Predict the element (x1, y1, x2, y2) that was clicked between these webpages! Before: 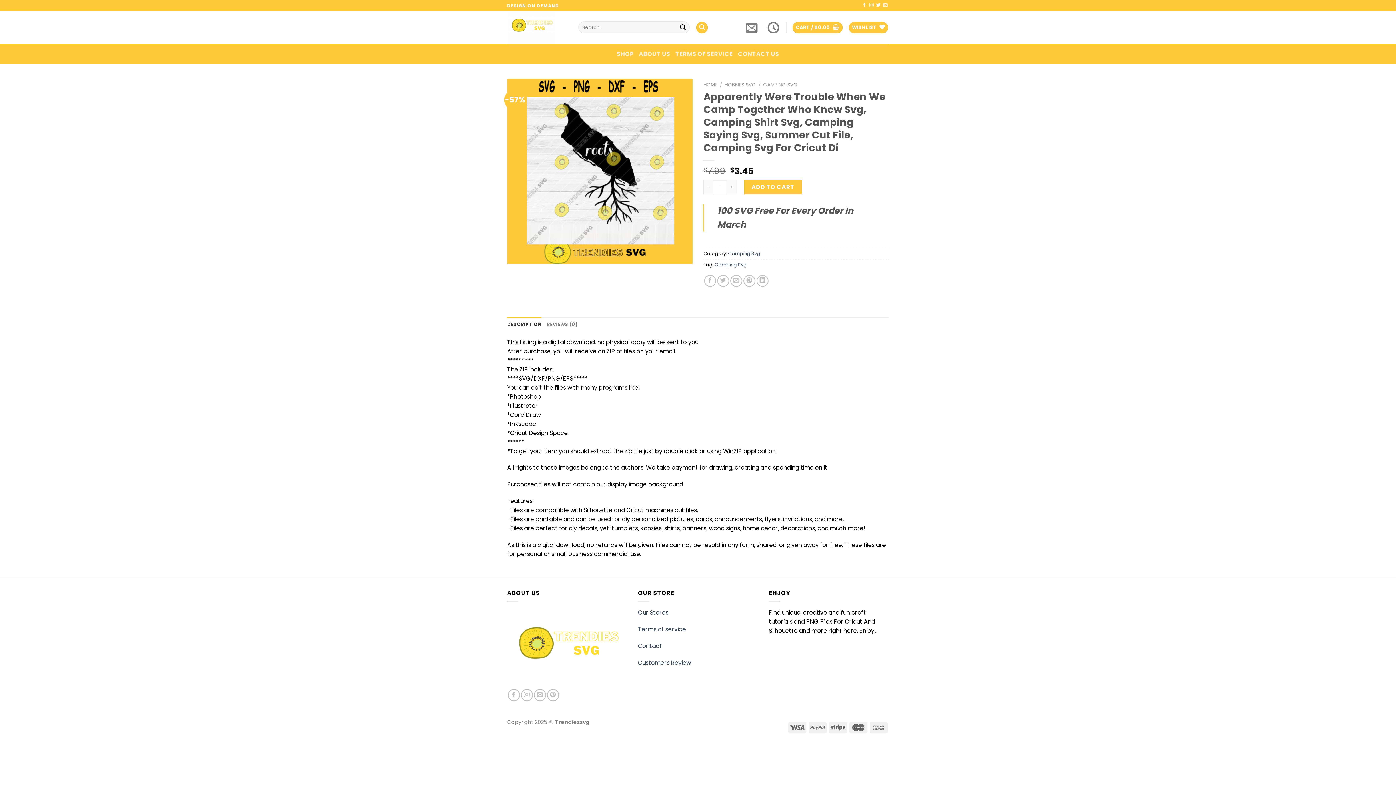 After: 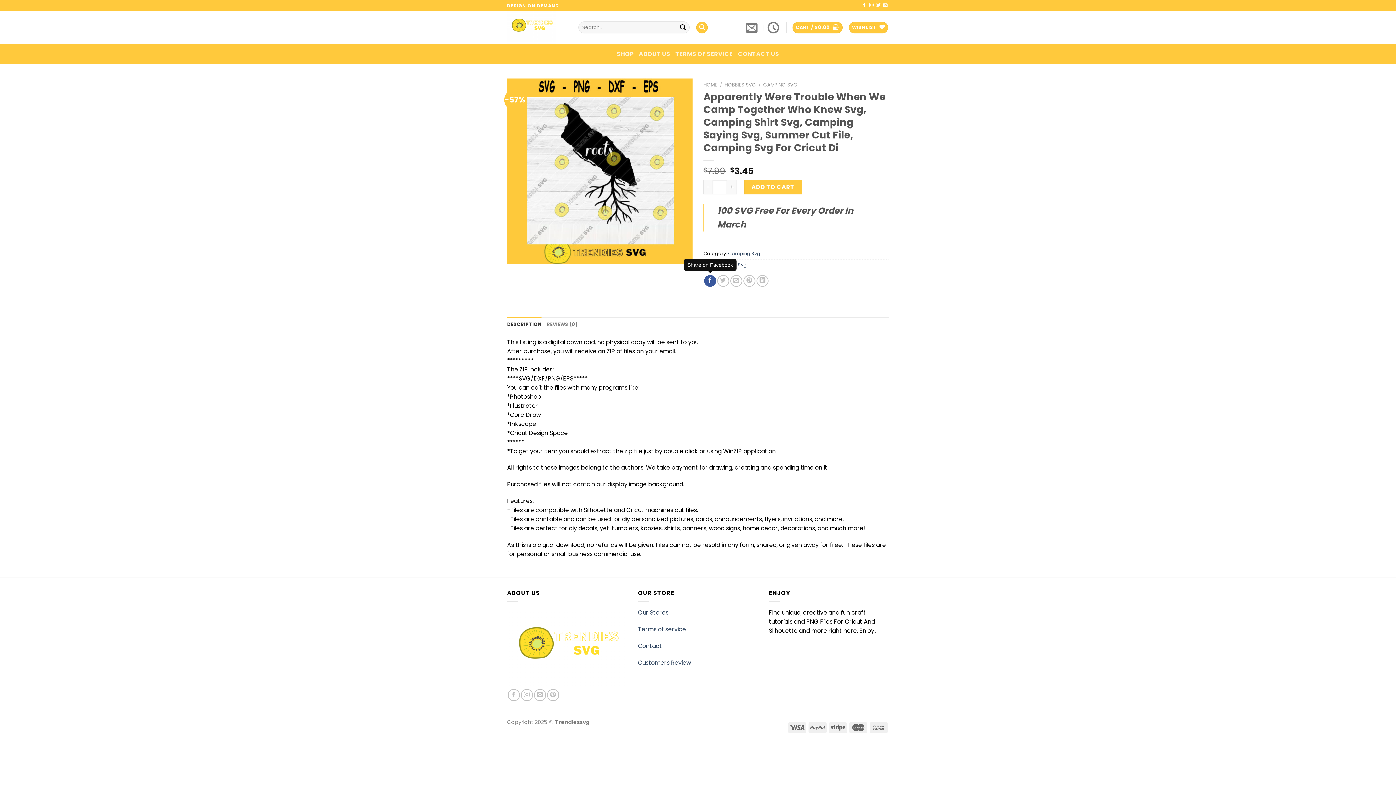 Action: label: Share on Facebook bbox: (704, 275, 716, 287)